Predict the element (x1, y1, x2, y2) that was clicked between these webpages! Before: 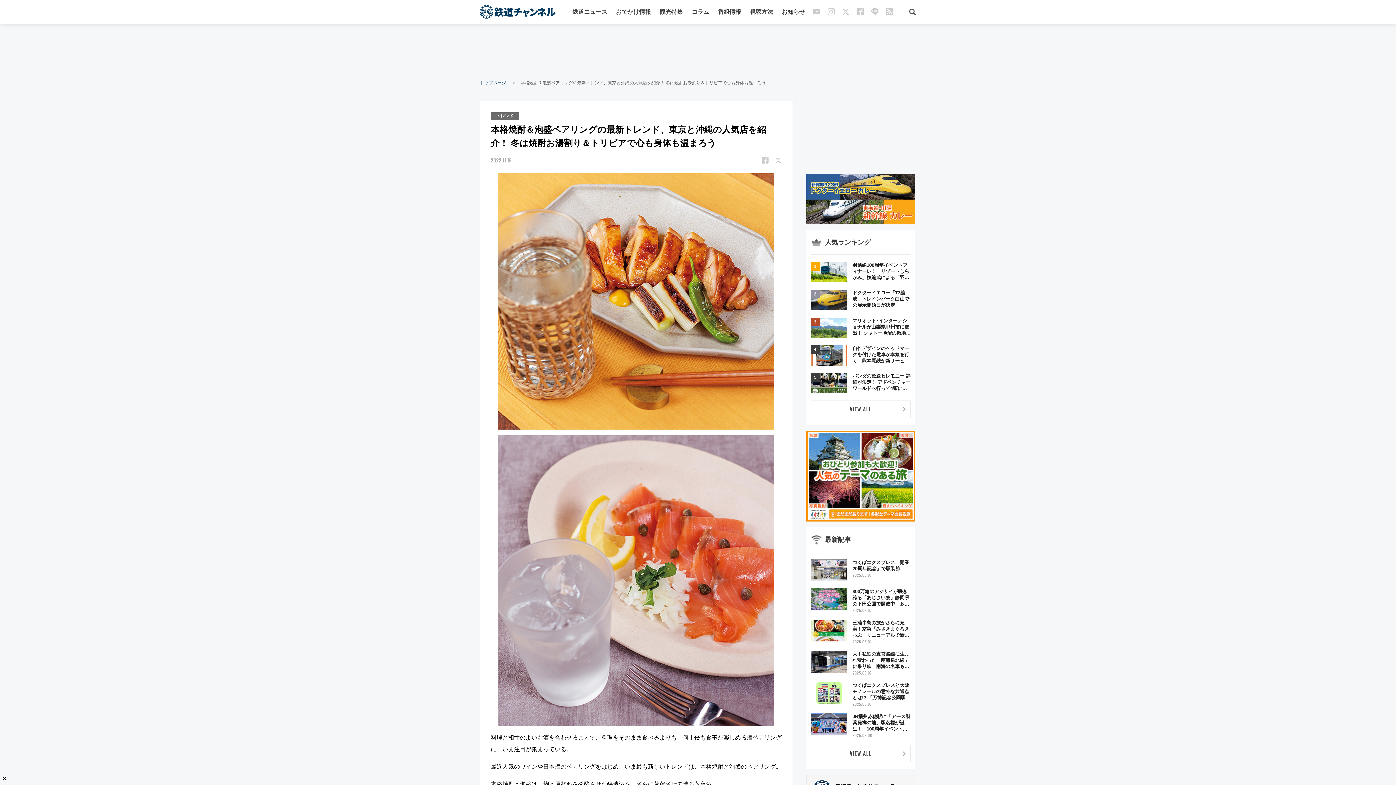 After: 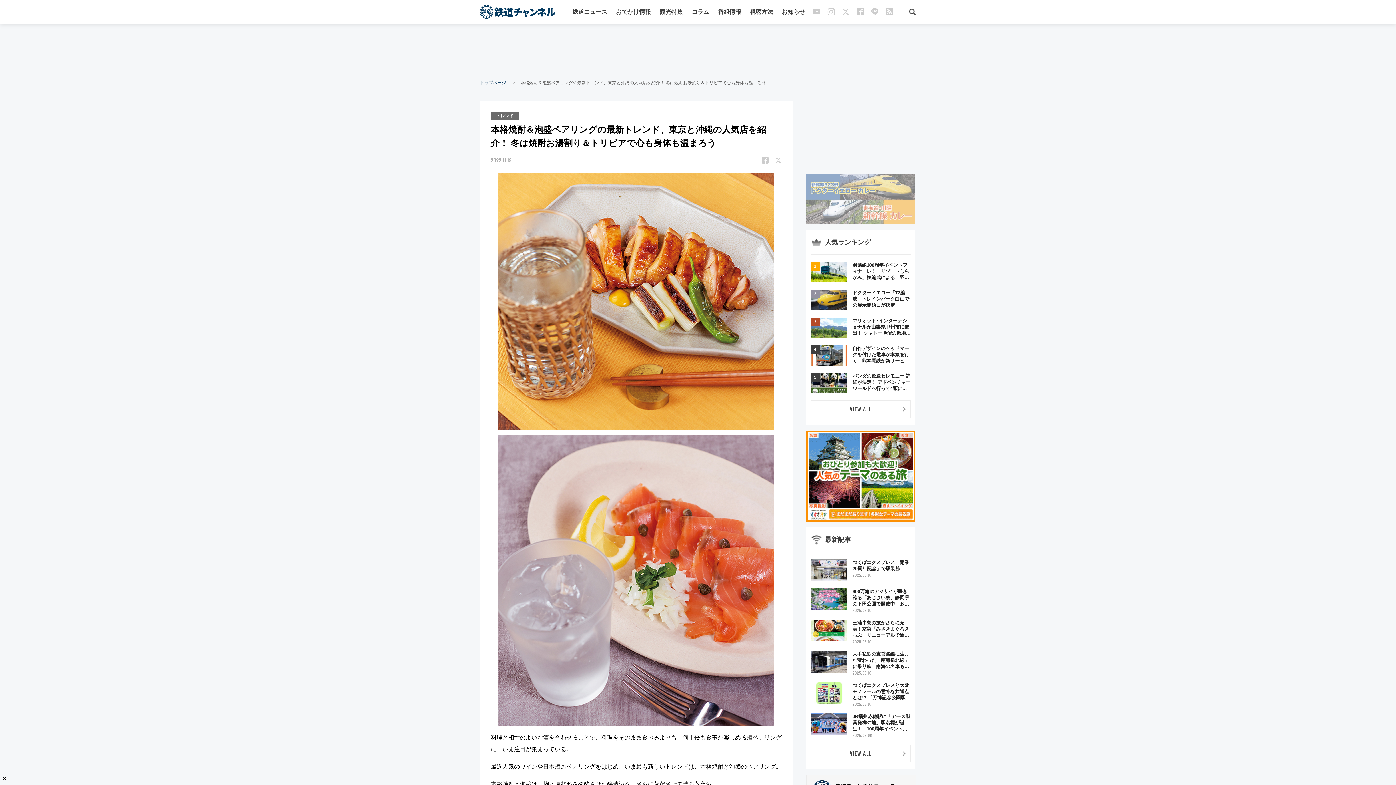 Action: bbox: (806, 174, 915, 224)